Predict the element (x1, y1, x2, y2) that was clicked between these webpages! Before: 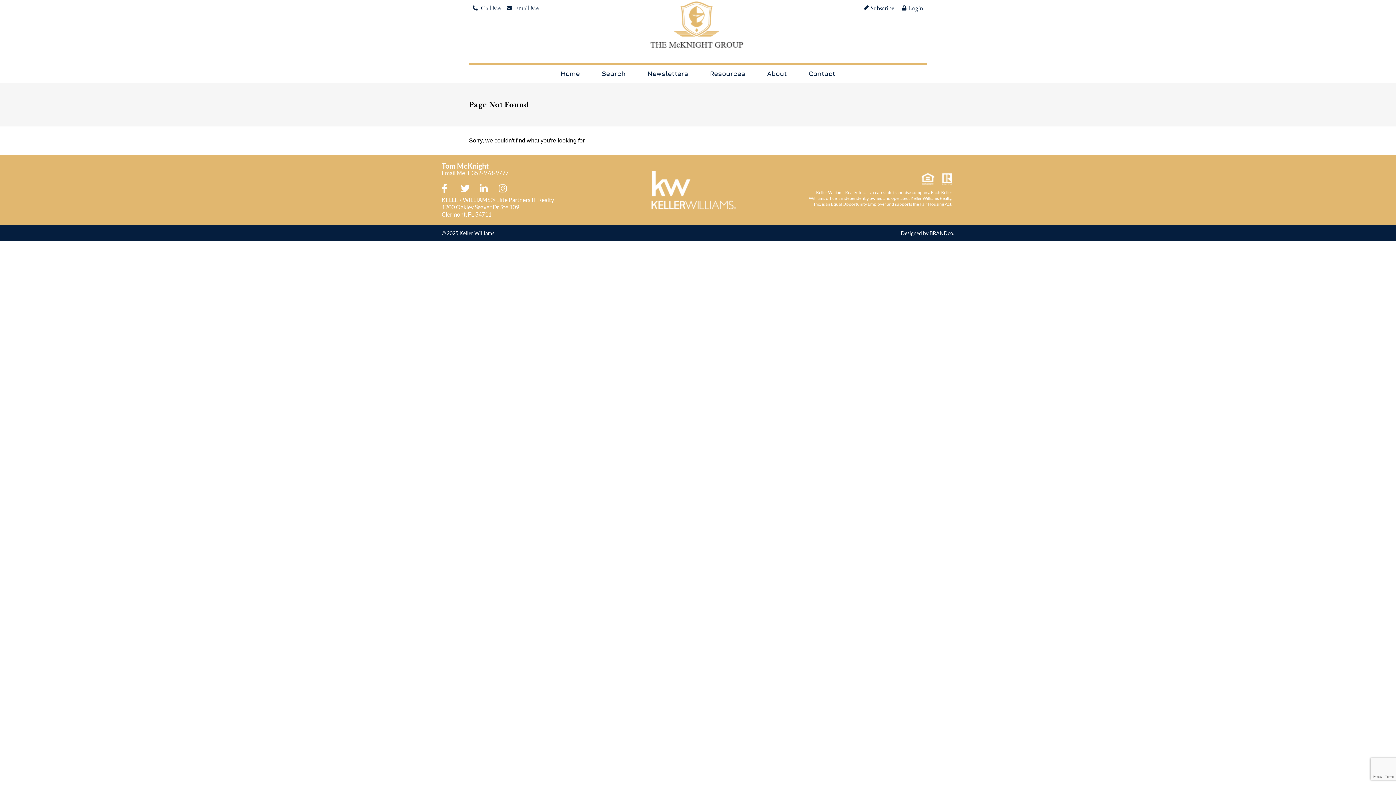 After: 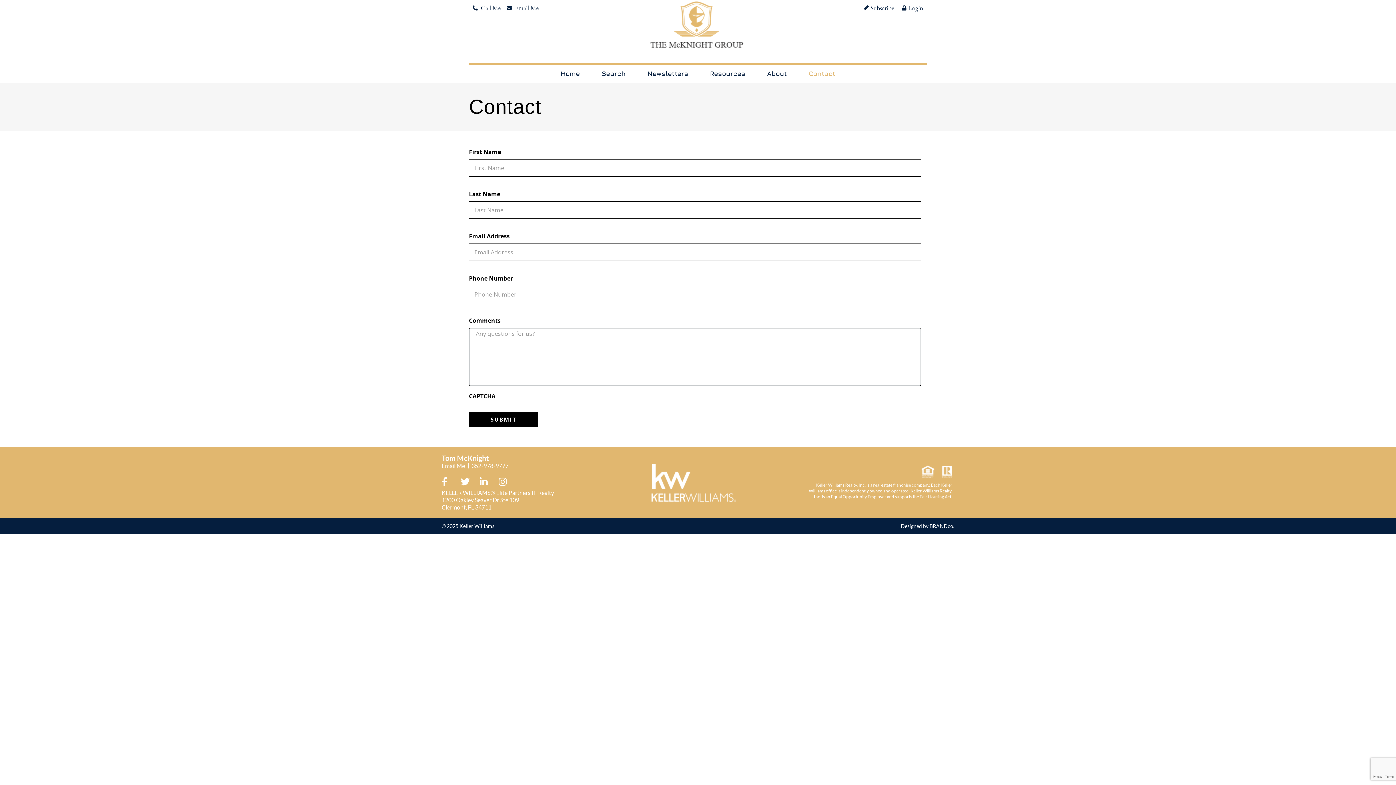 Action: bbox: (506, 3, 538, 12) label: Email Me